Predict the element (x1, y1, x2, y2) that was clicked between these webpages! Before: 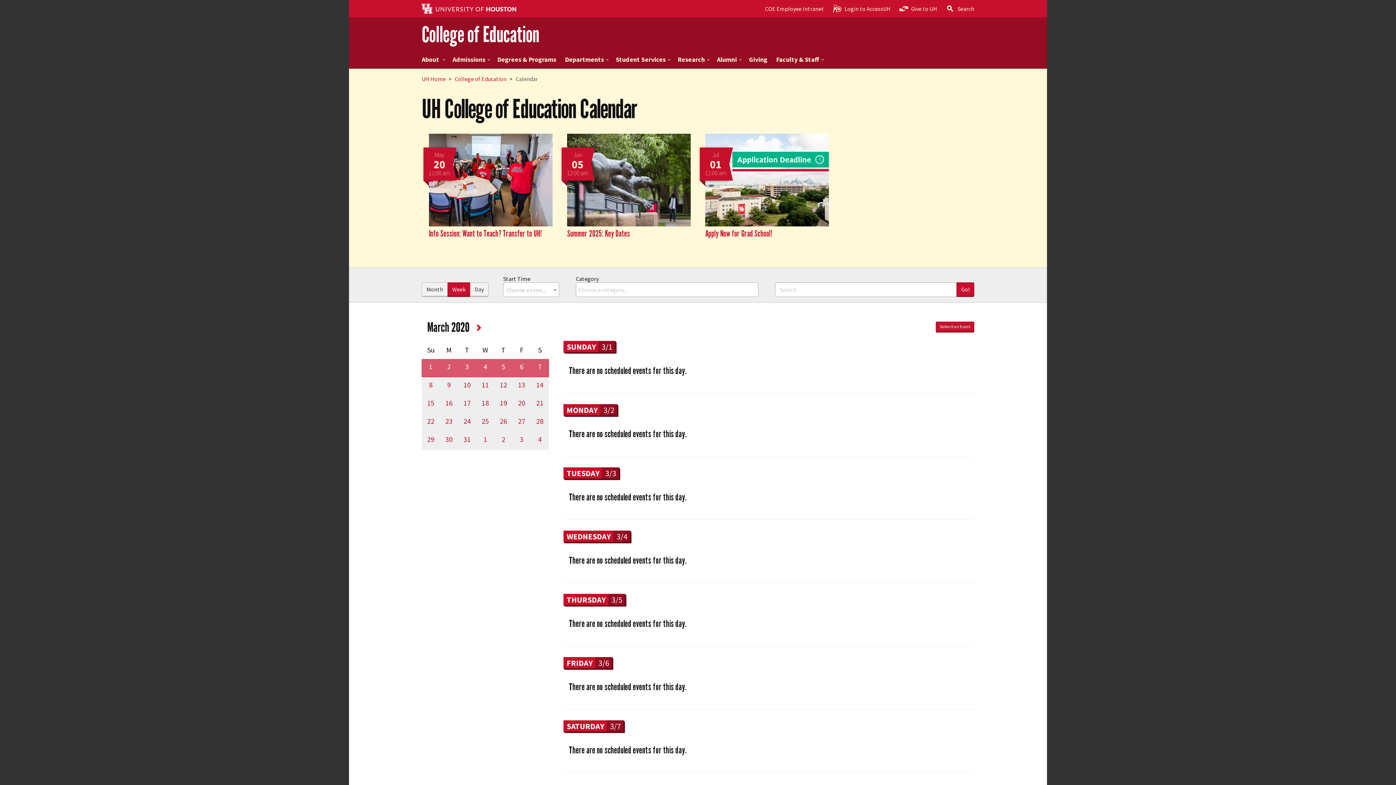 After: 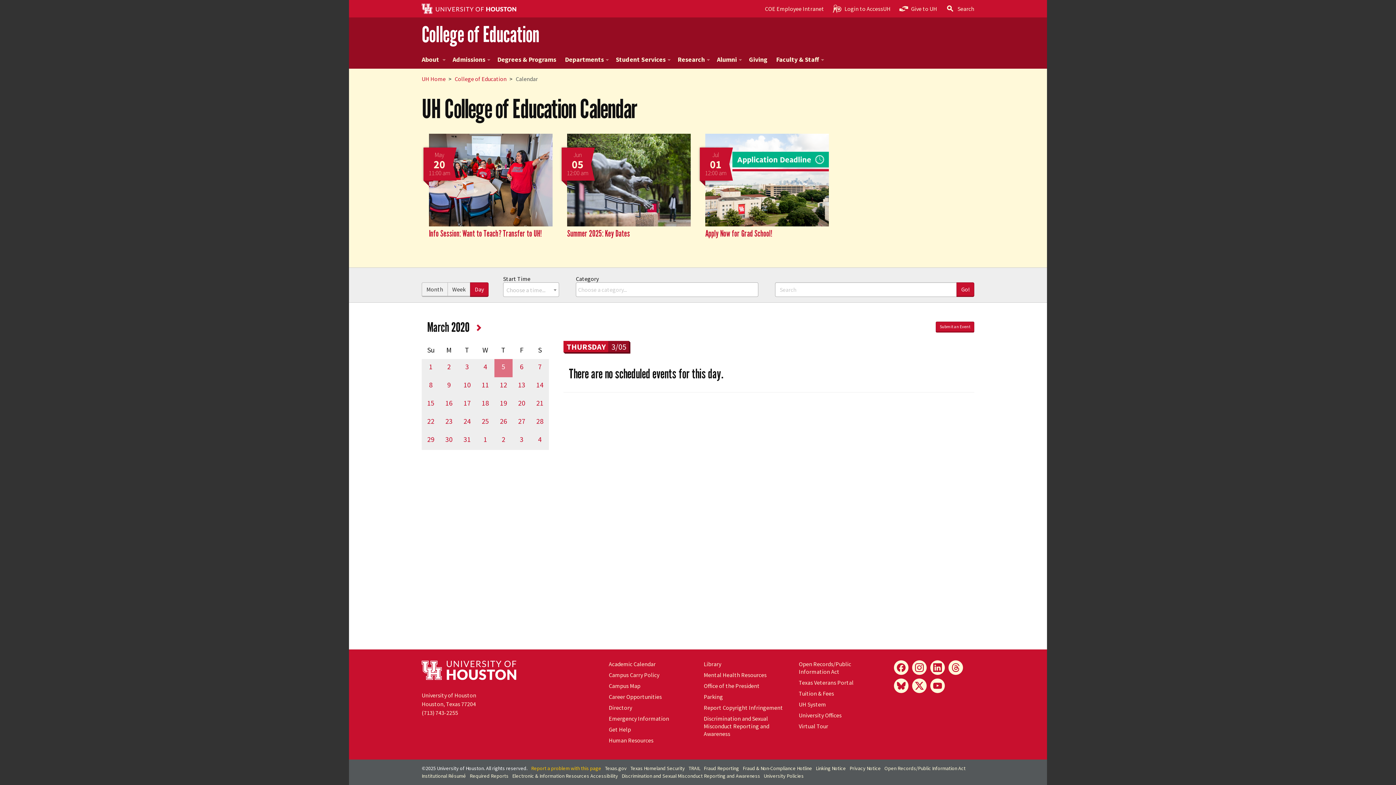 Action: label: THURSDAY	3/5 bbox: (563, 594, 625, 605)